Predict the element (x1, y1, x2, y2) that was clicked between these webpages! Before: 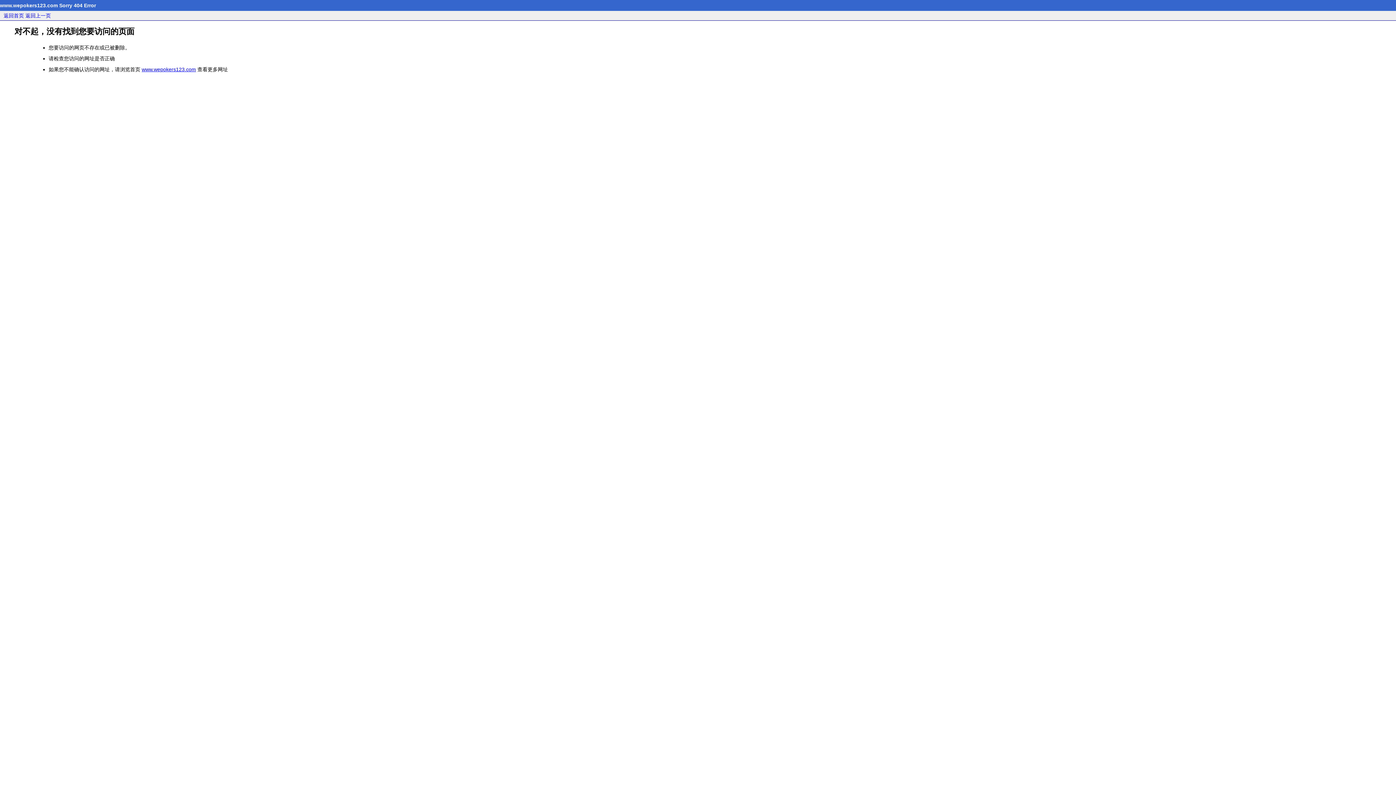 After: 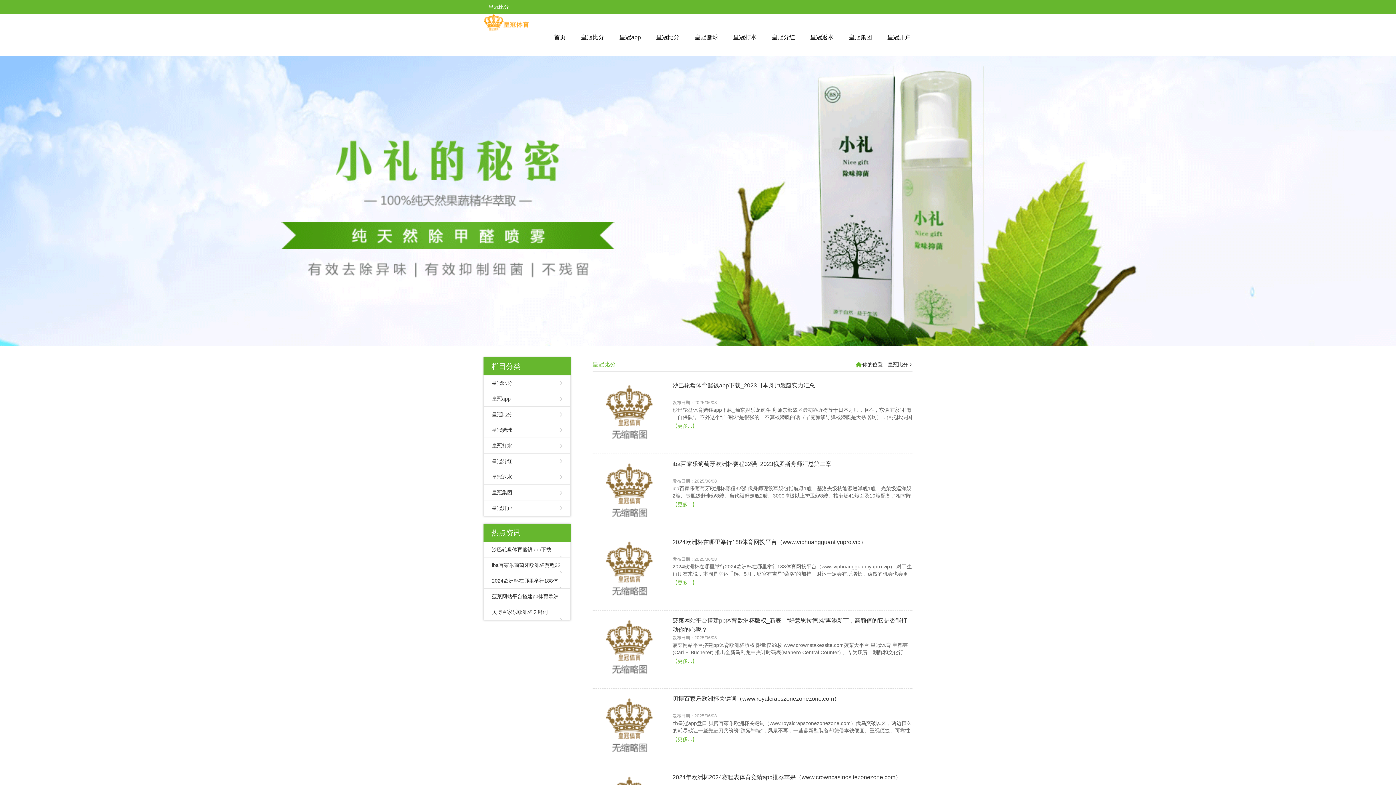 Action: label: www.wepokers123.com bbox: (141, 66, 196, 72)